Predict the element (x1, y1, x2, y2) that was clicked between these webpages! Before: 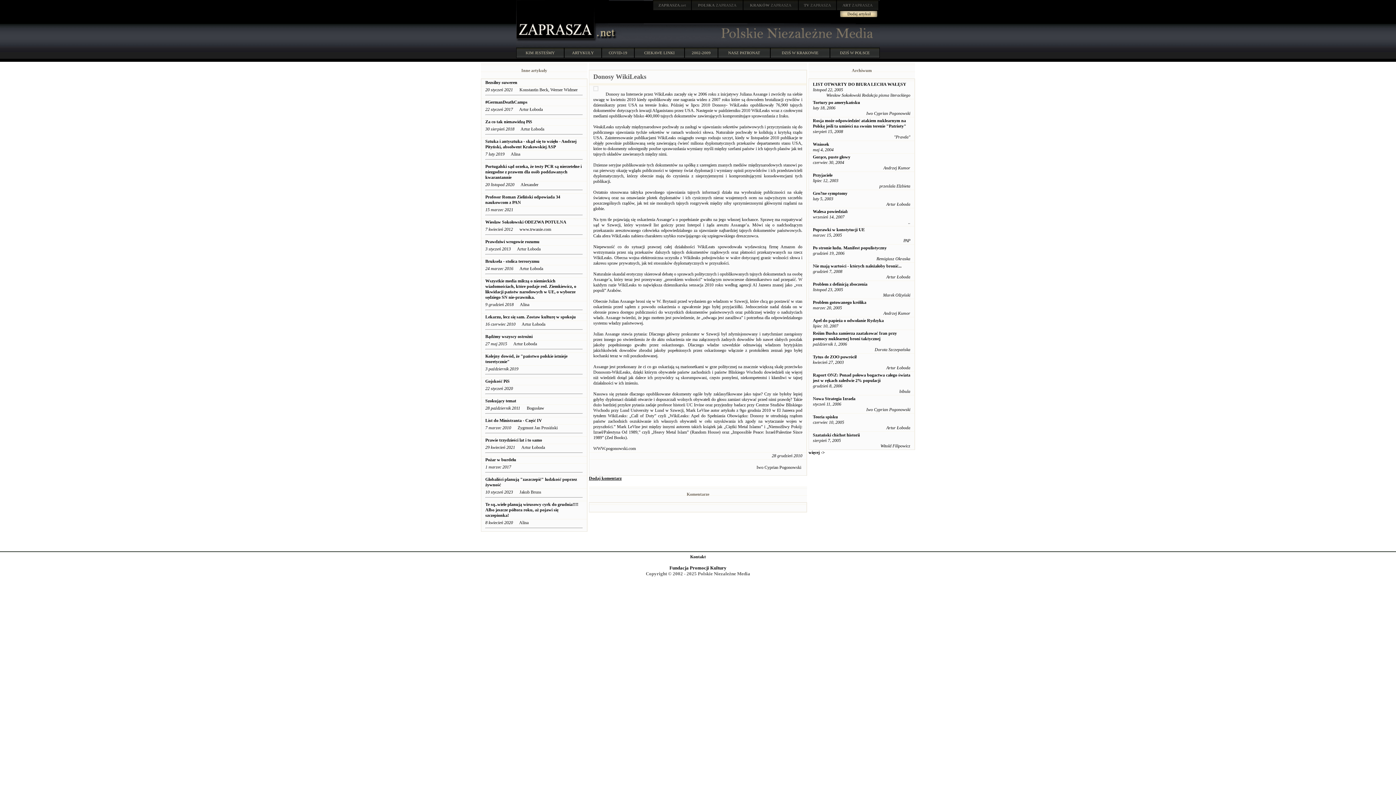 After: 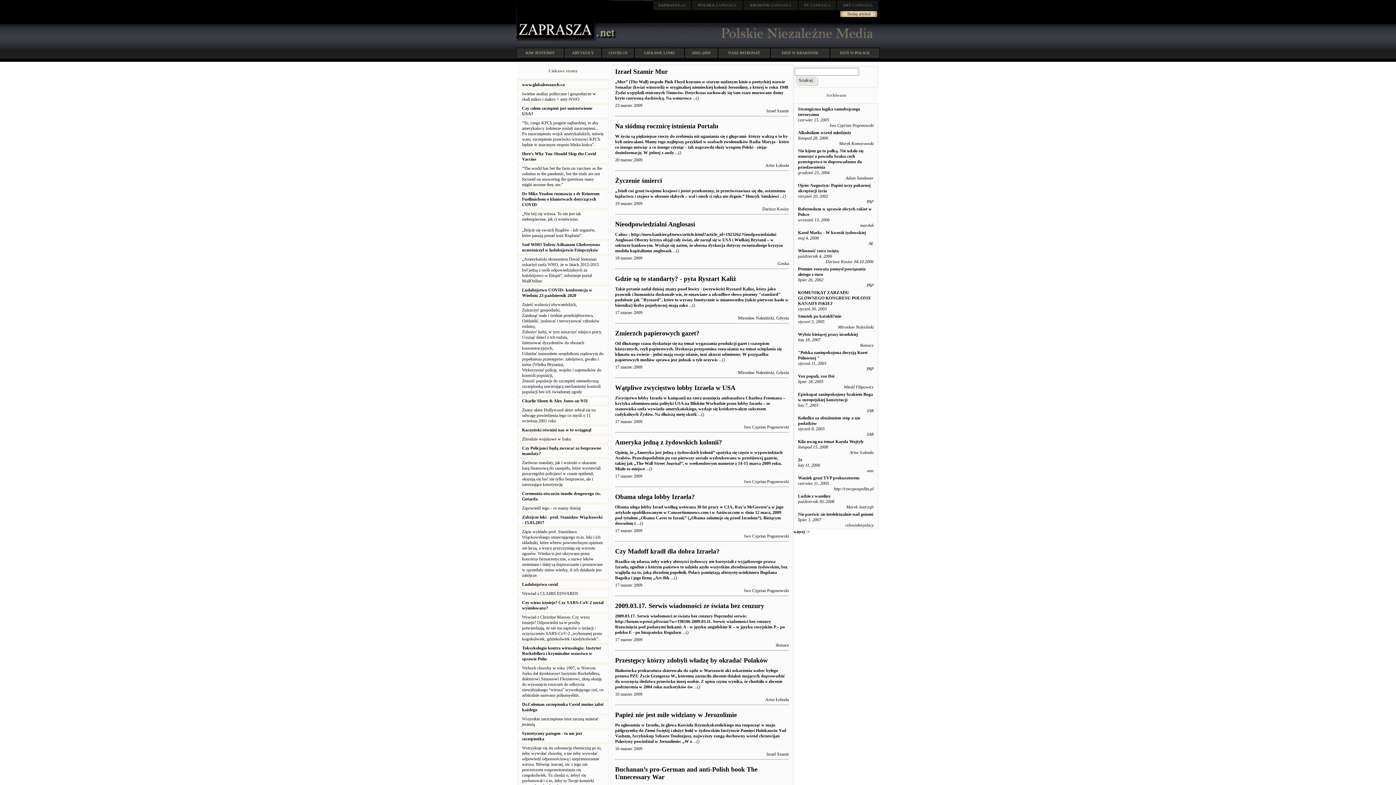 Action: bbox: (684, 47, 718, 58) label: 2002-2009